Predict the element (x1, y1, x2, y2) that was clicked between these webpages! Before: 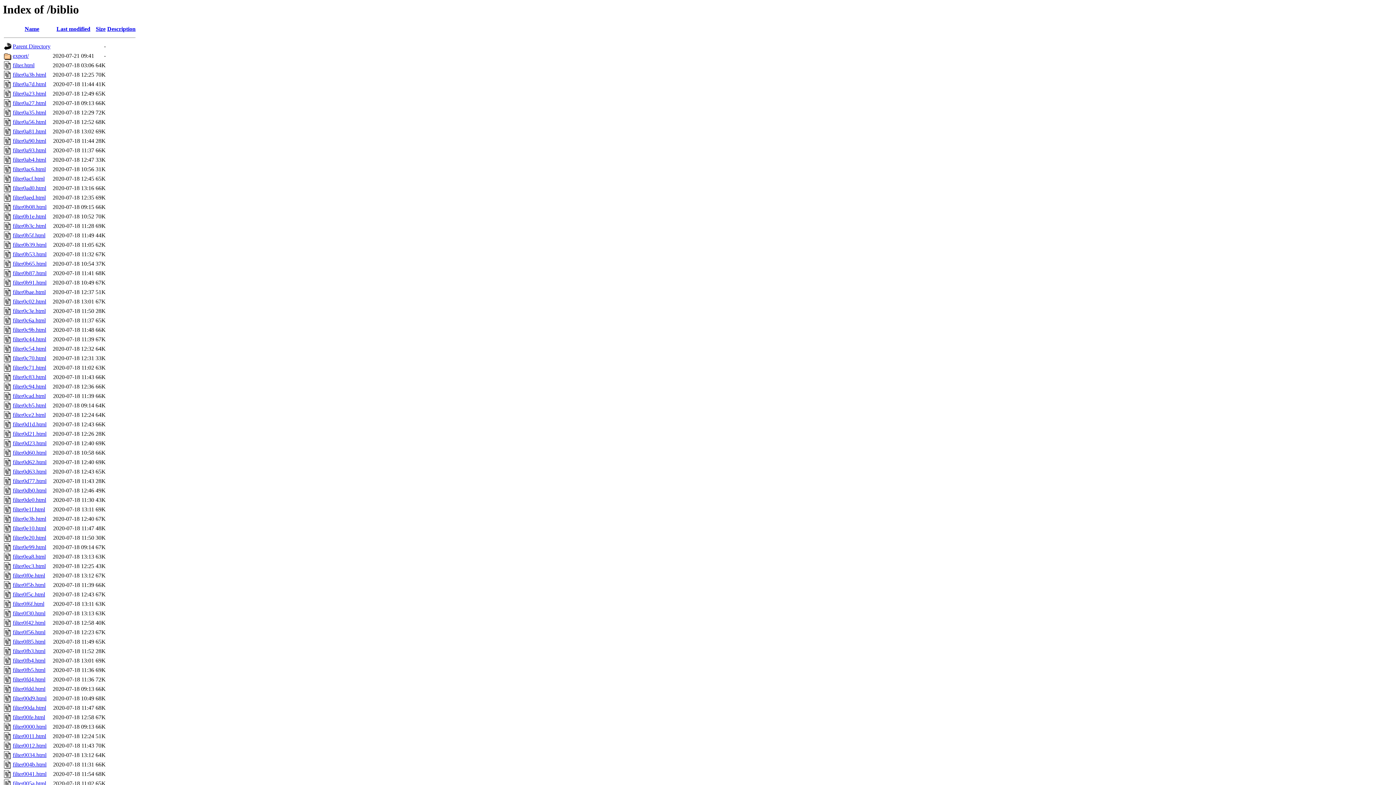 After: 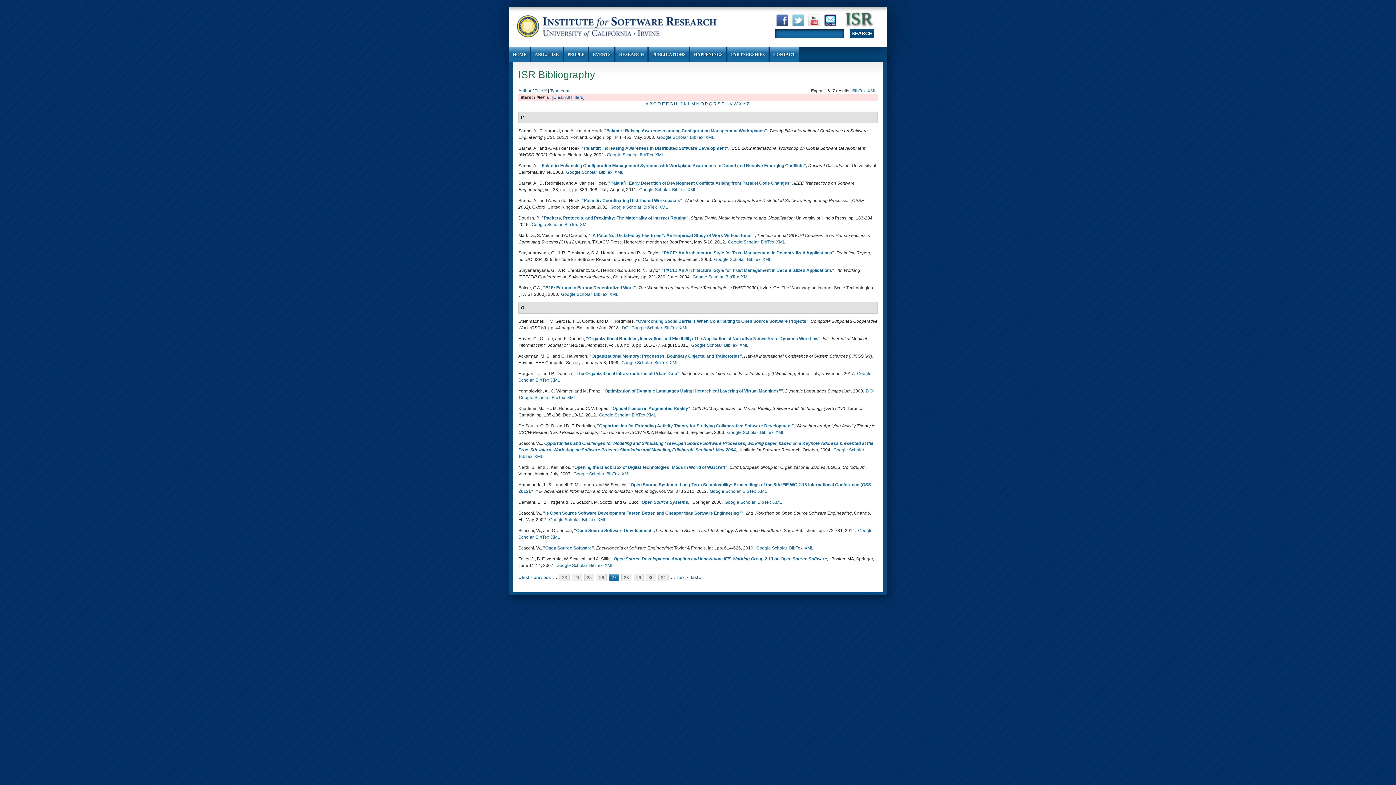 Action: bbox: (12, 572, 45, 579) label: filter0f0e.html